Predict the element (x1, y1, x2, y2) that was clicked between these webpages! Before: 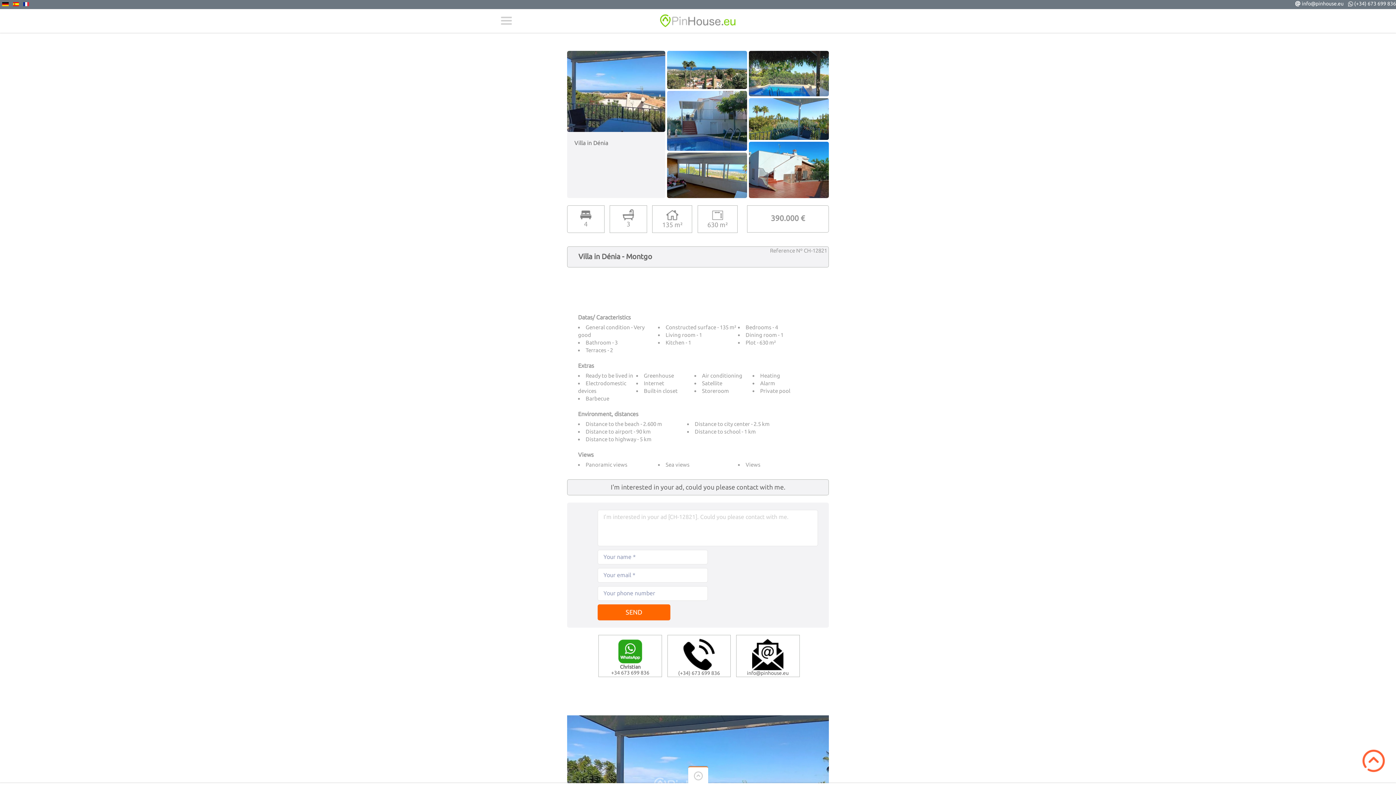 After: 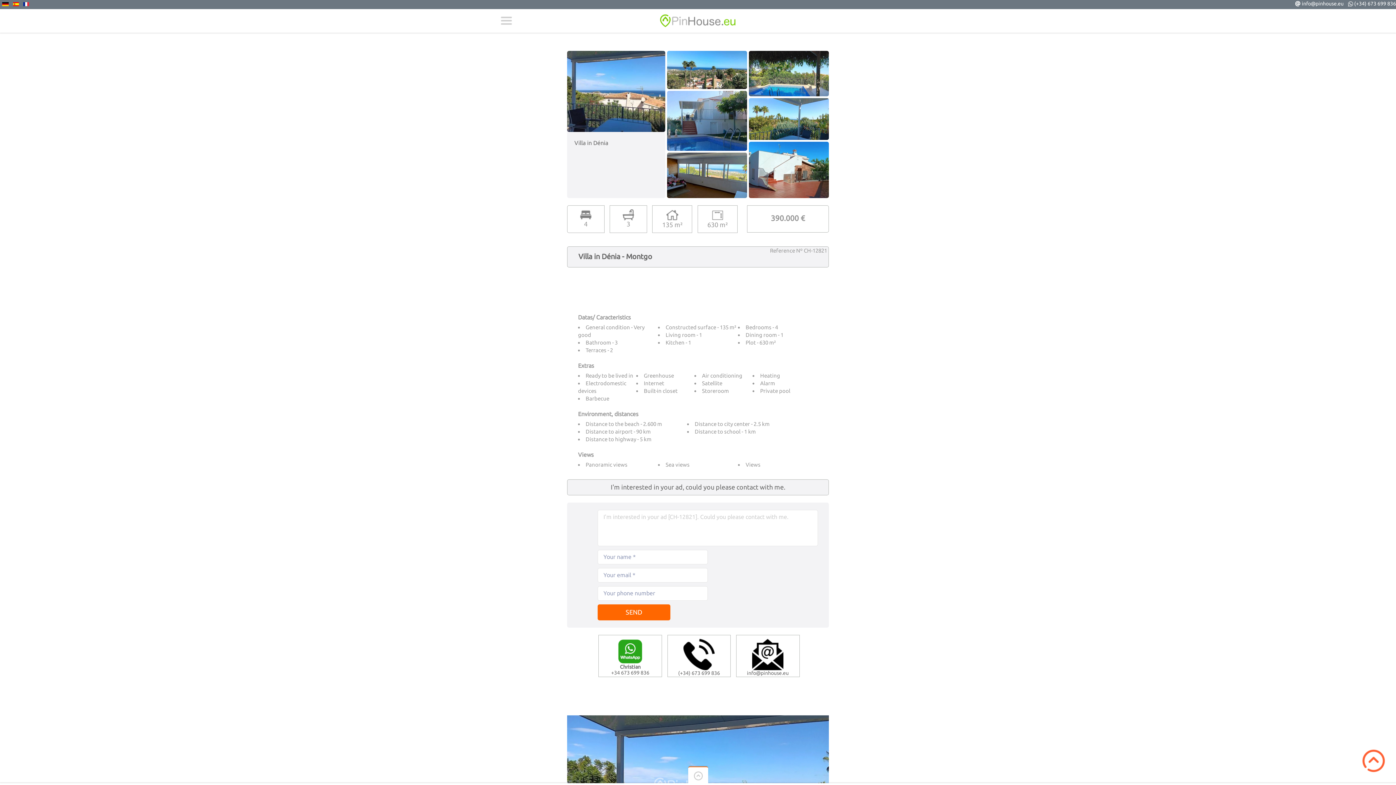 Action: label: info@pinhouse.eu bbox: (1302, 0, 1344, 6)